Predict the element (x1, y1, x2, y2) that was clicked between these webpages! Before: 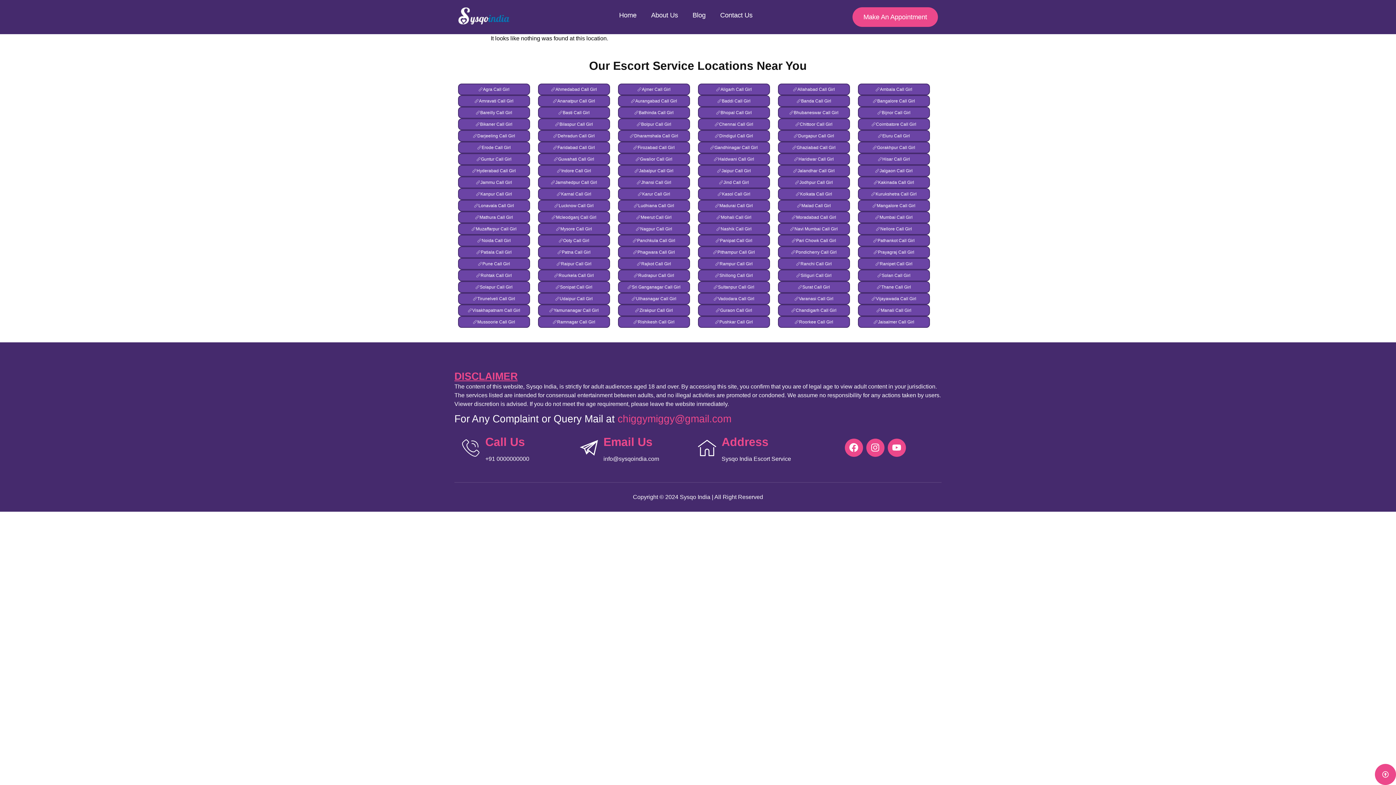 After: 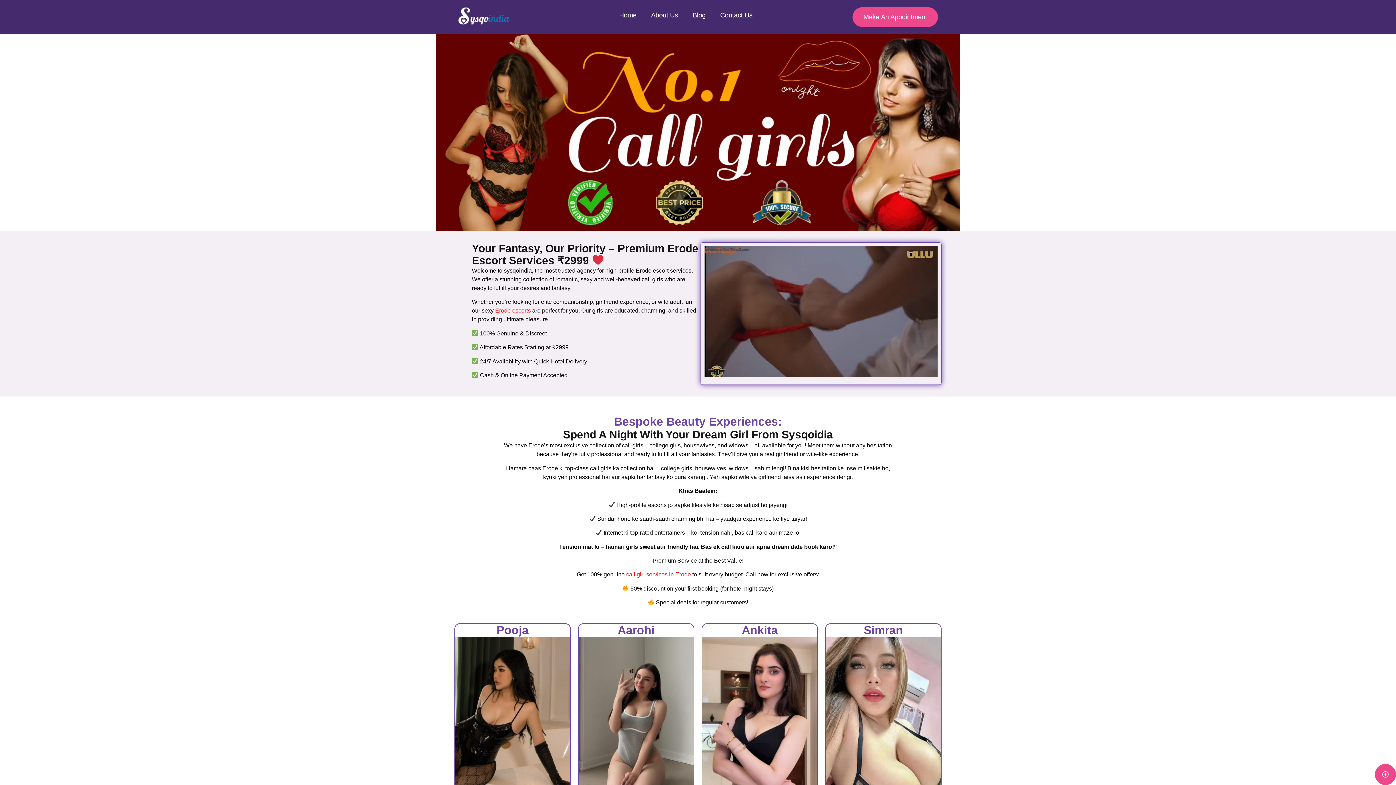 Action: label: Erode Call Girl bbox: (458, 141, 530, 153)